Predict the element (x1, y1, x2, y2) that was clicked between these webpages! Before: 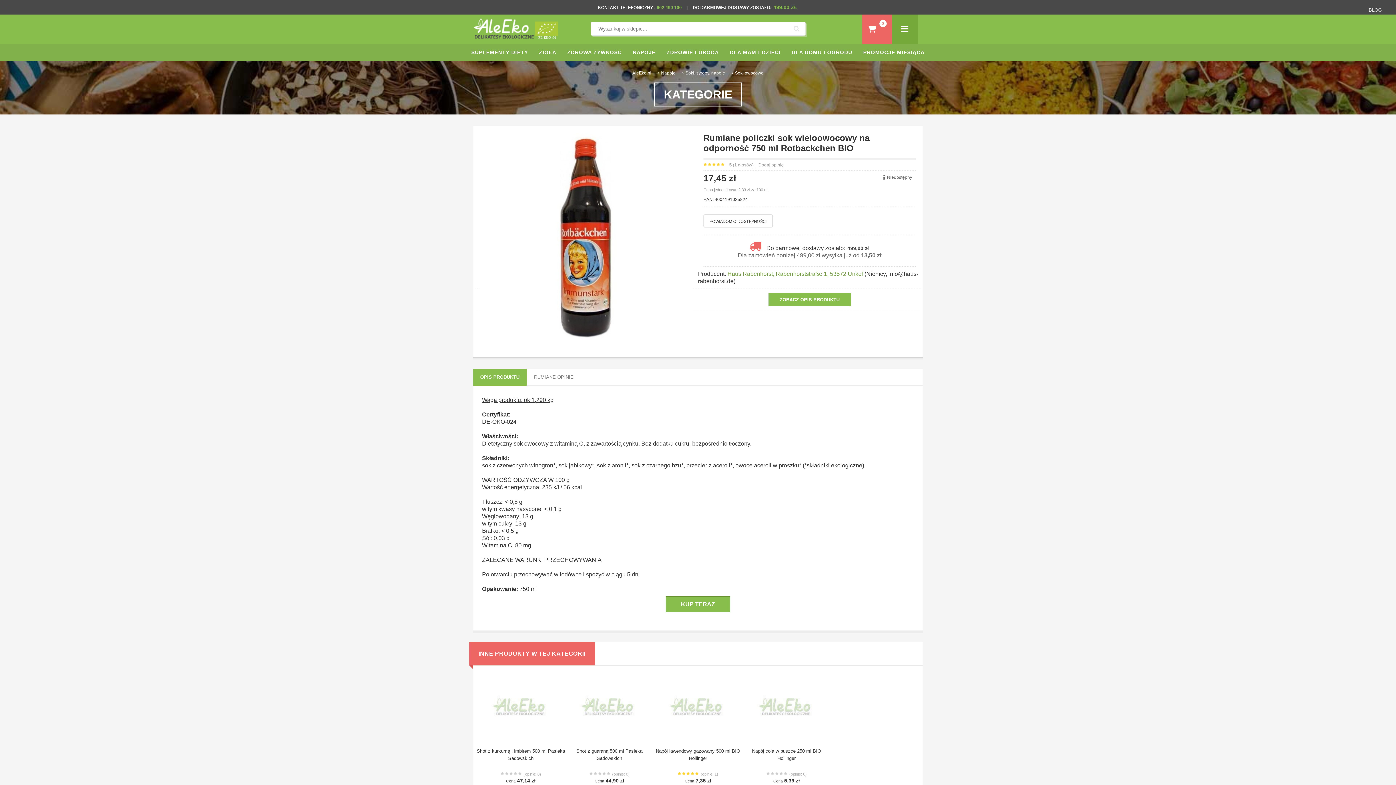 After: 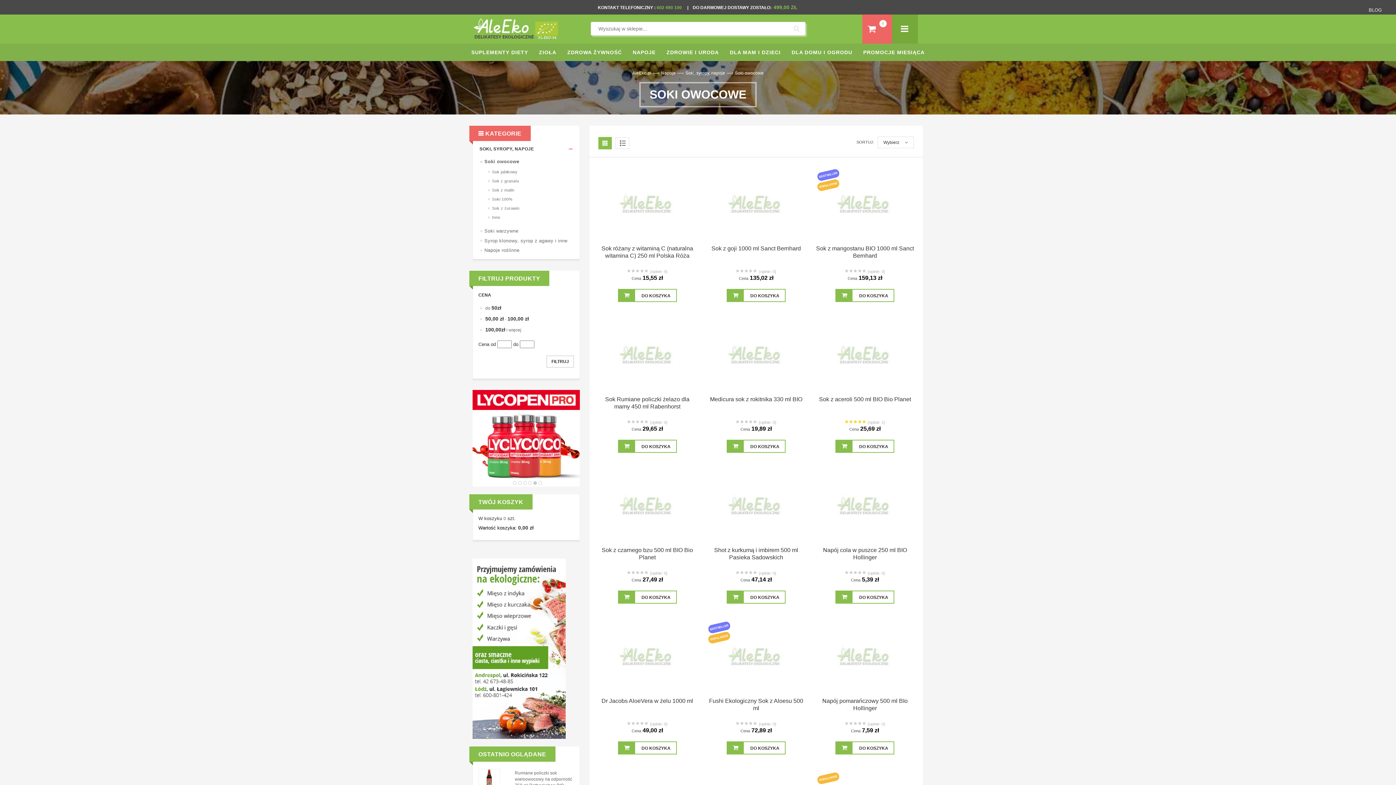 Action: bbox: (735, 70, 763, 75) label: Soki owocowe